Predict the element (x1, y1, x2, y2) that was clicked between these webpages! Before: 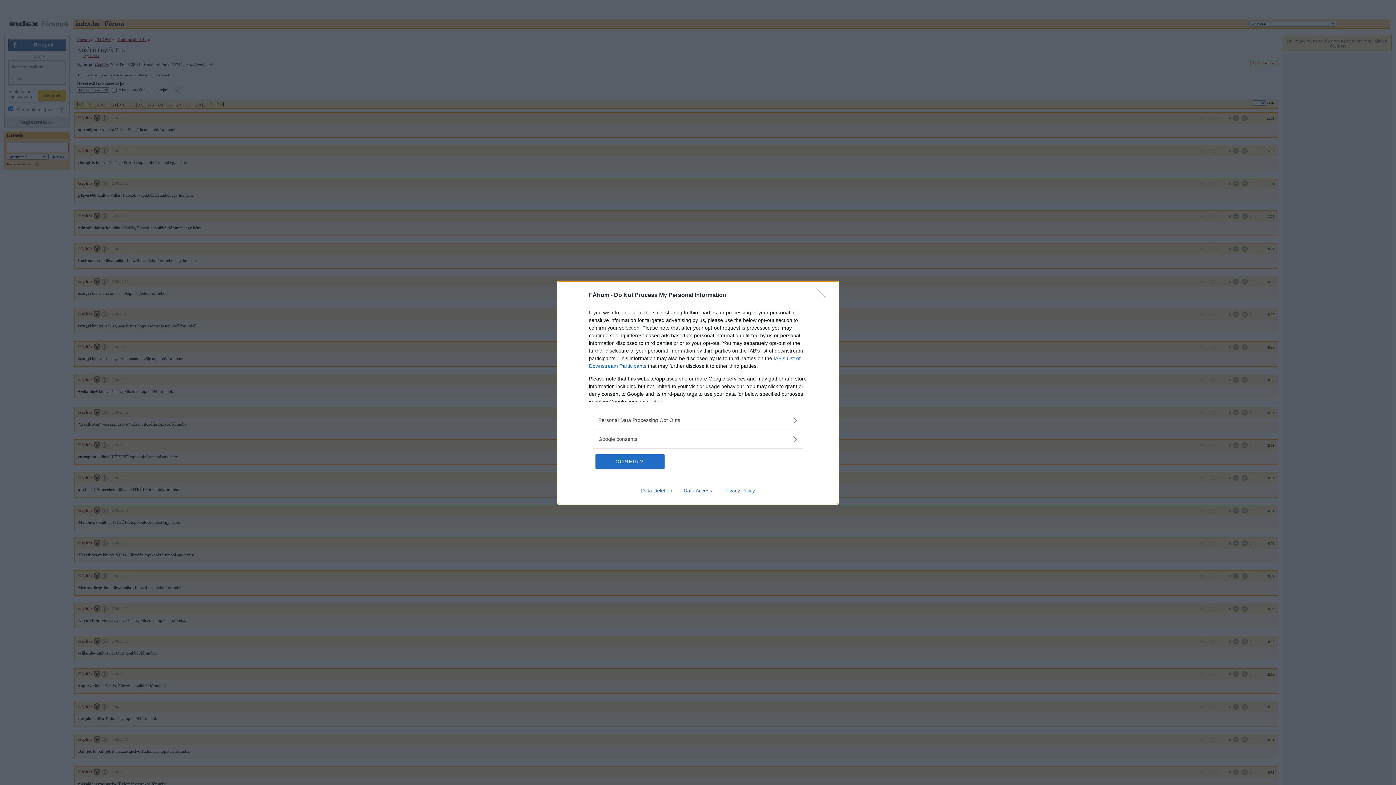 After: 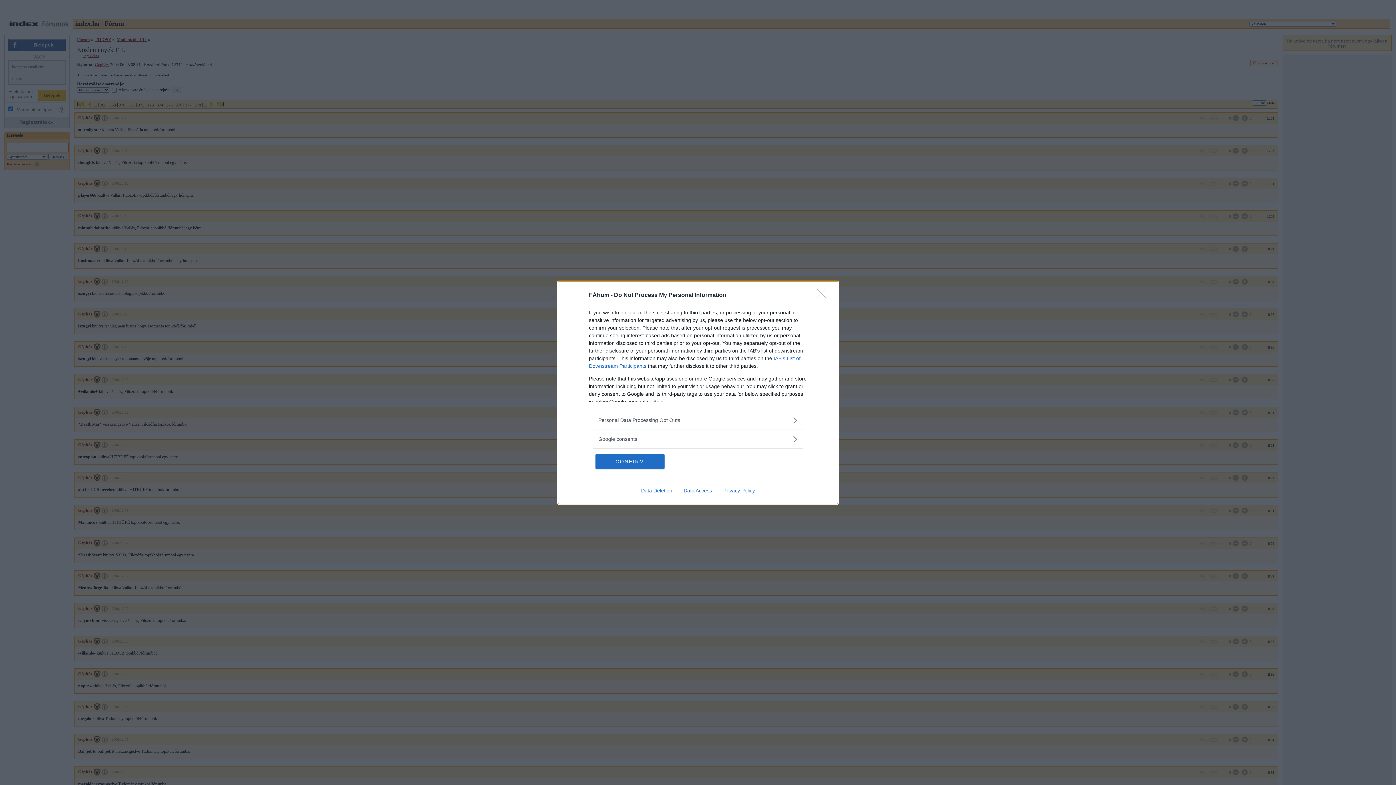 Action: label: Data Deletion bbox: (635, 487, 678, 493)